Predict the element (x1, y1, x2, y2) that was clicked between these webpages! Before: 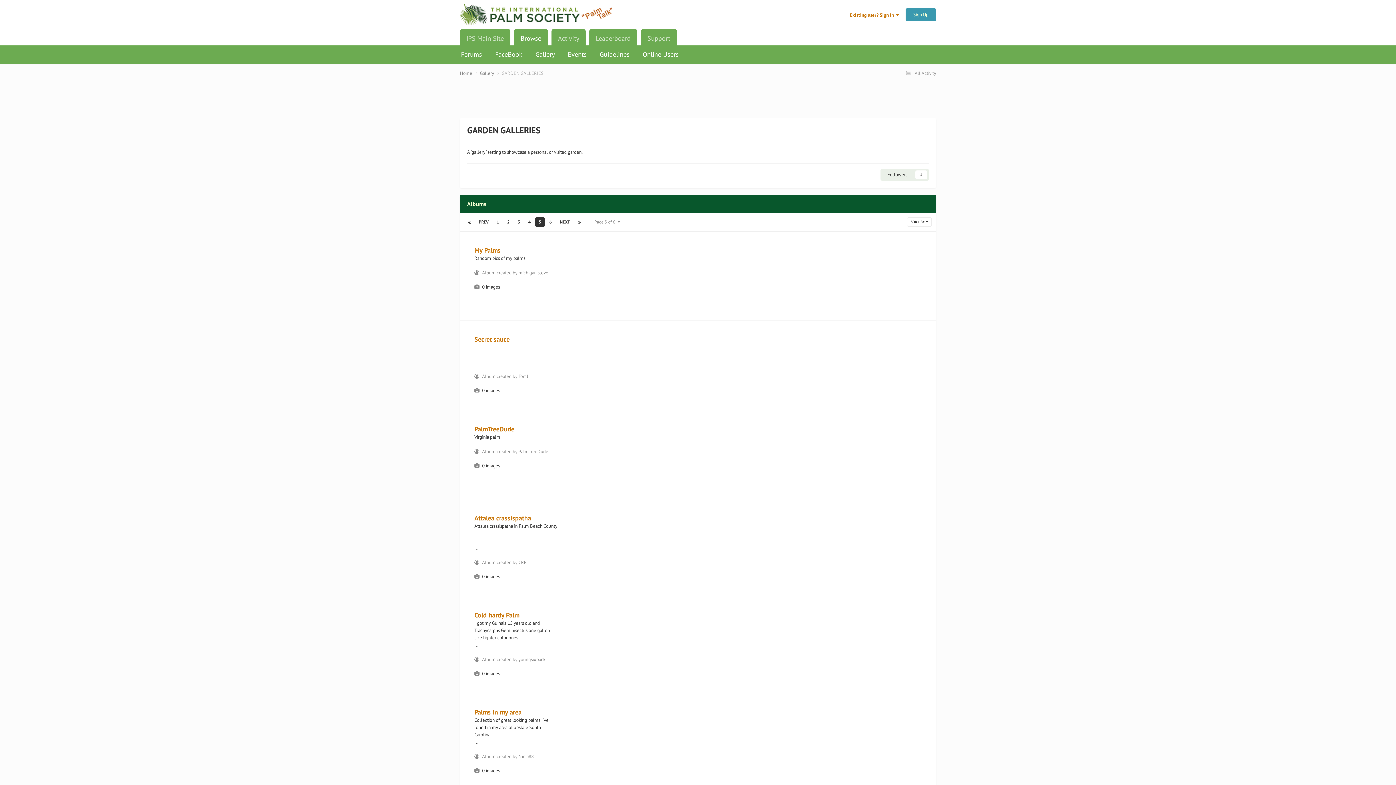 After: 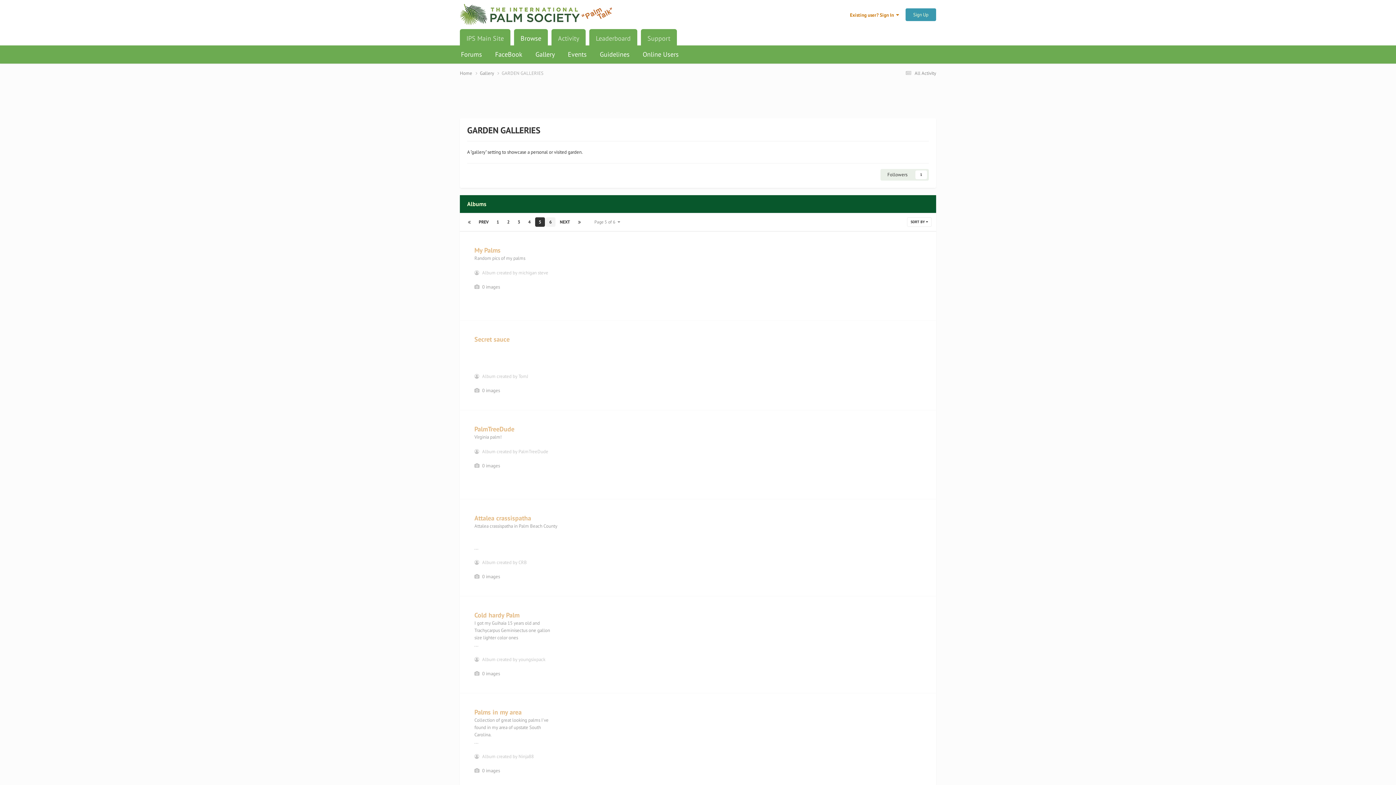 Action: label: 6 bbox: (545, 217, 555, 226)